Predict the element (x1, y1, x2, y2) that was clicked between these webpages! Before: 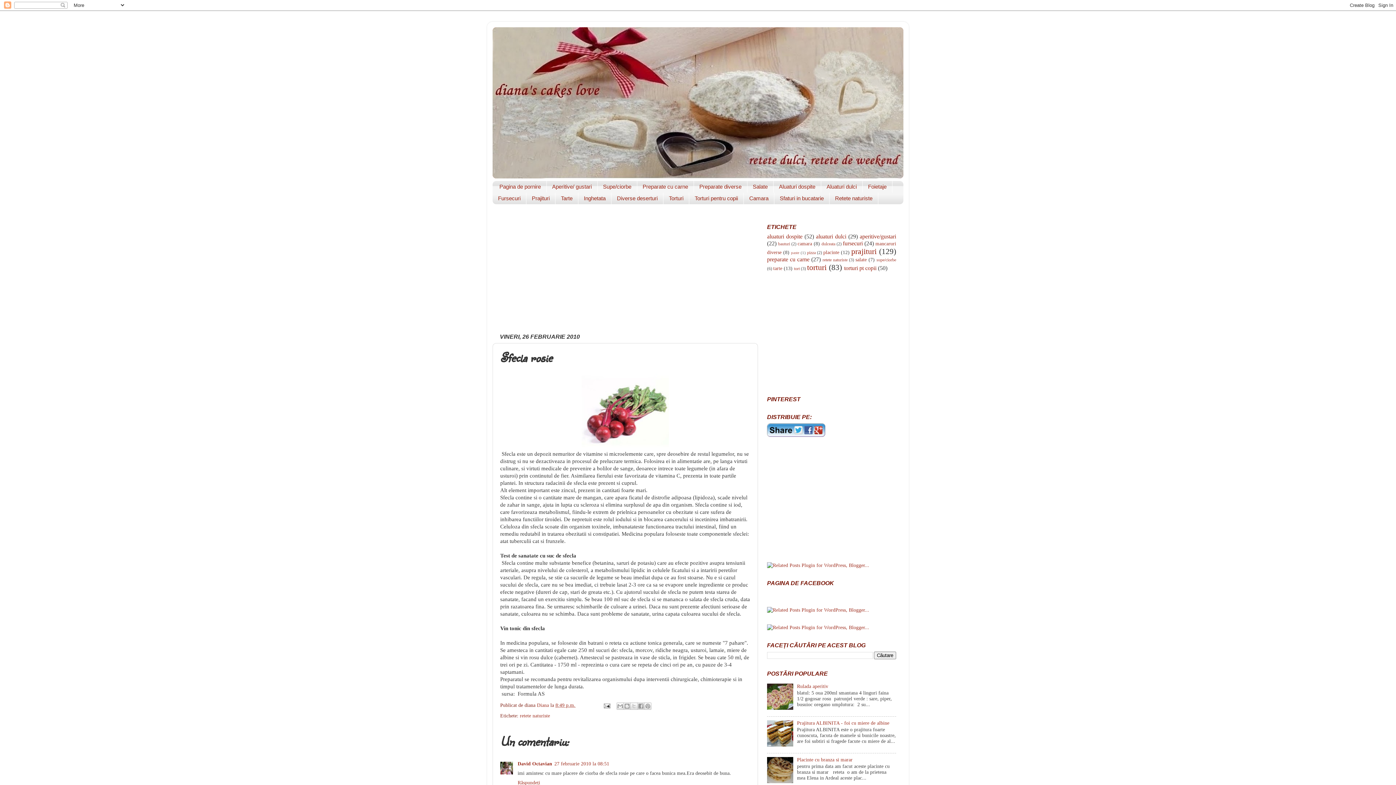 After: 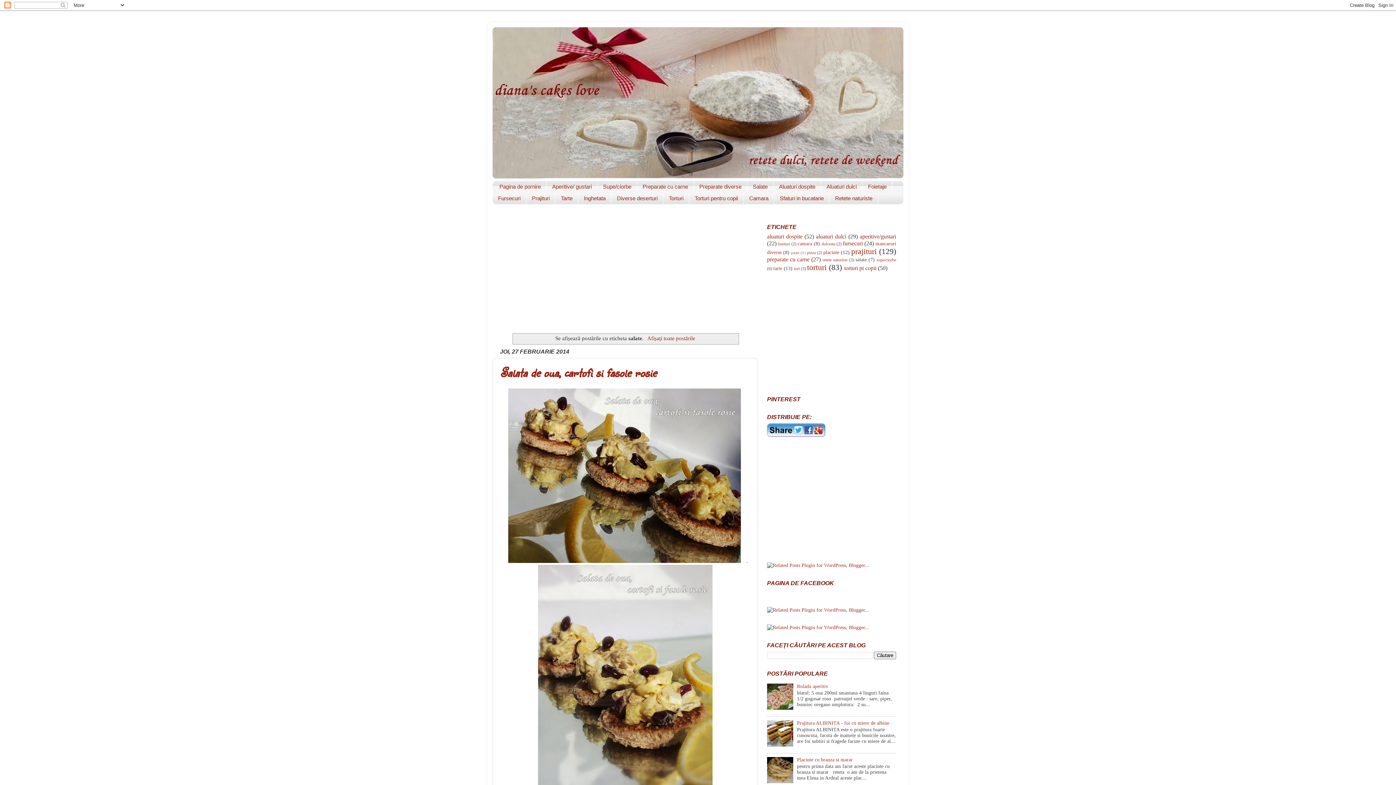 Action: bbox: (747, 181, 773, 192) label: Salate